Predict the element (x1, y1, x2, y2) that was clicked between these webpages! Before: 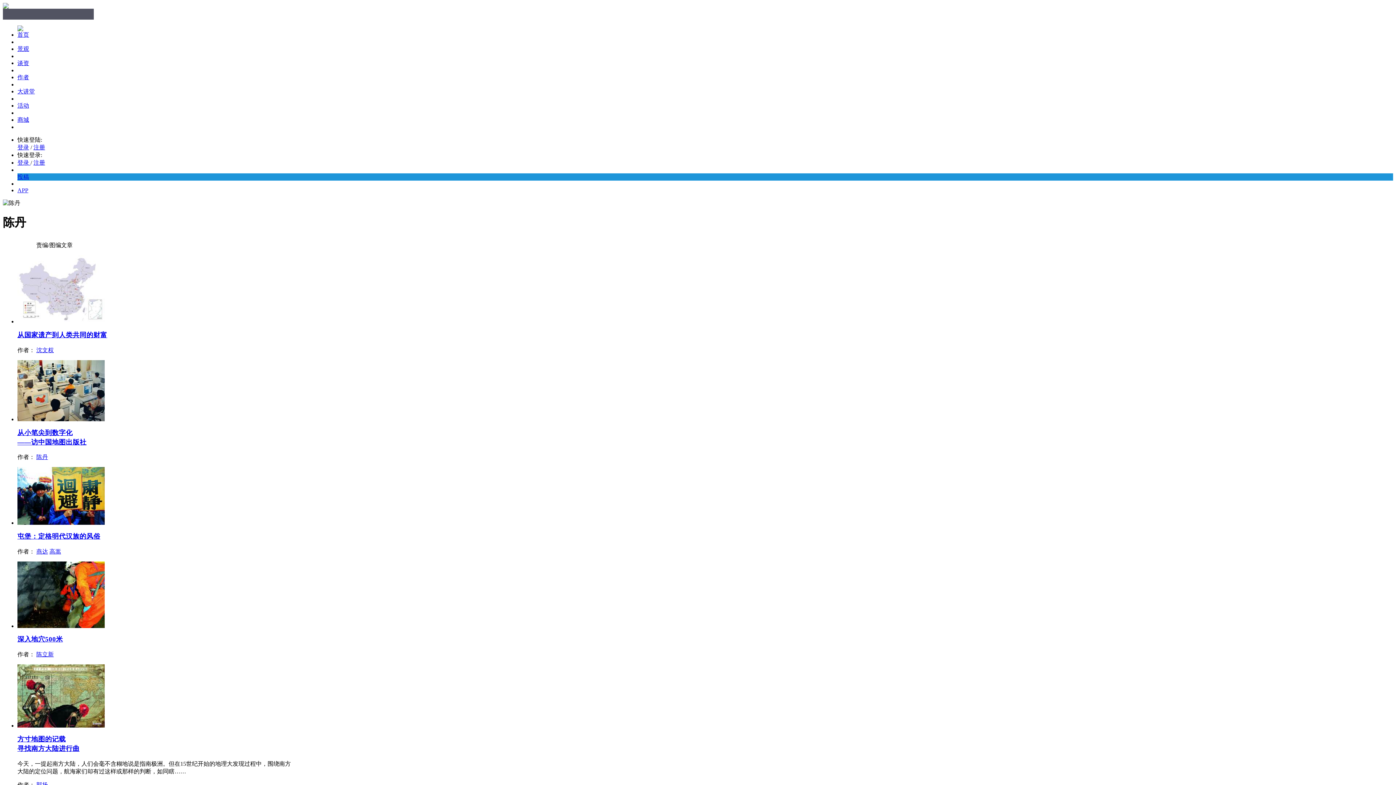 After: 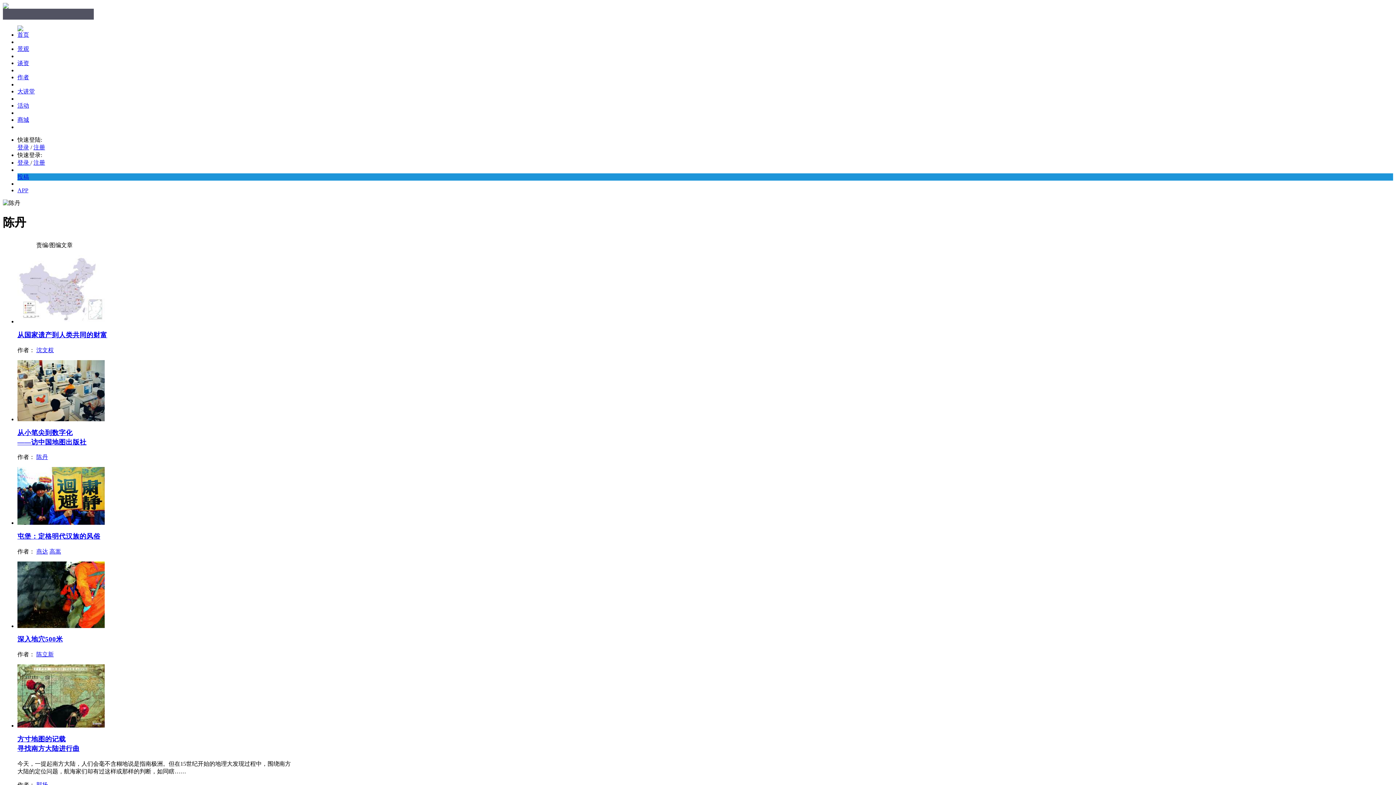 Action: label: 商城 bbox: (17, 116, 29, 122)